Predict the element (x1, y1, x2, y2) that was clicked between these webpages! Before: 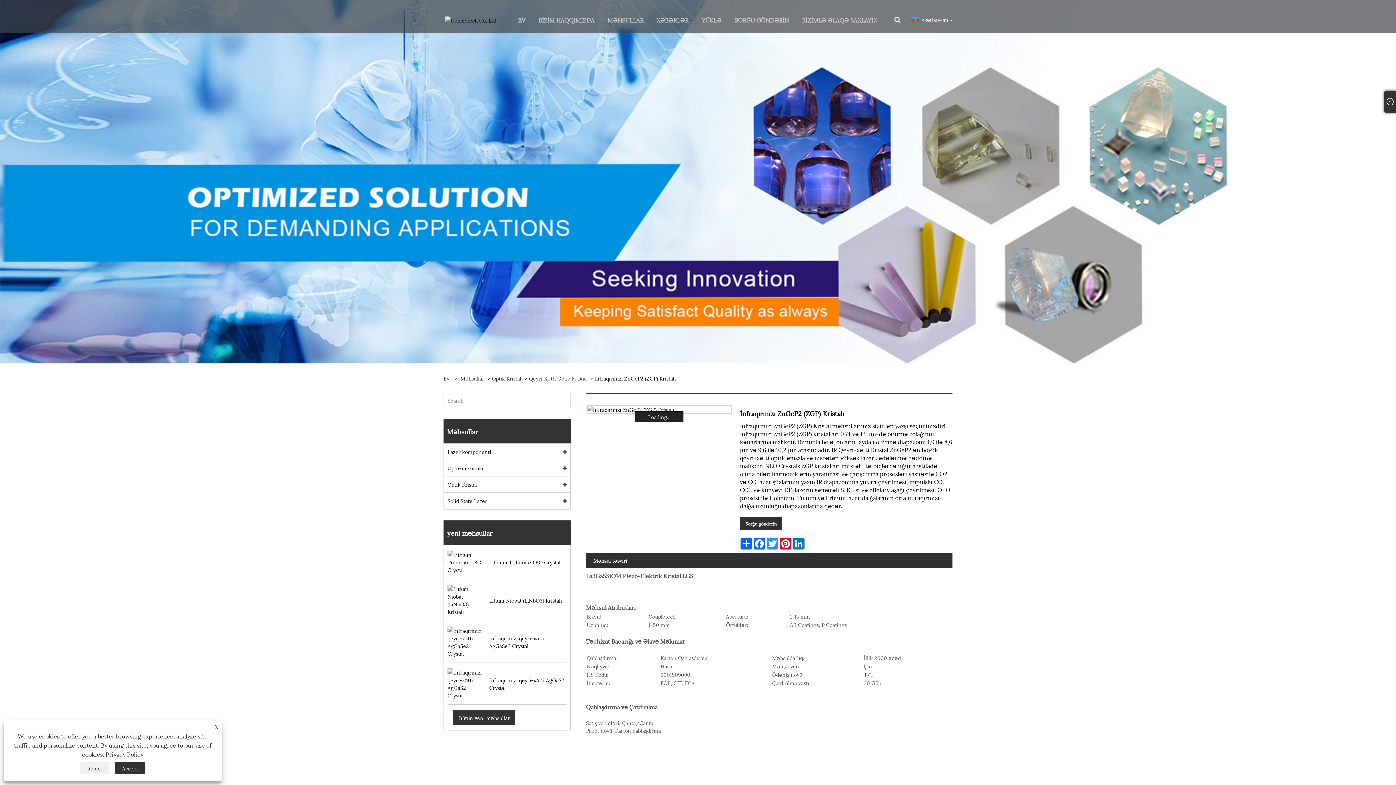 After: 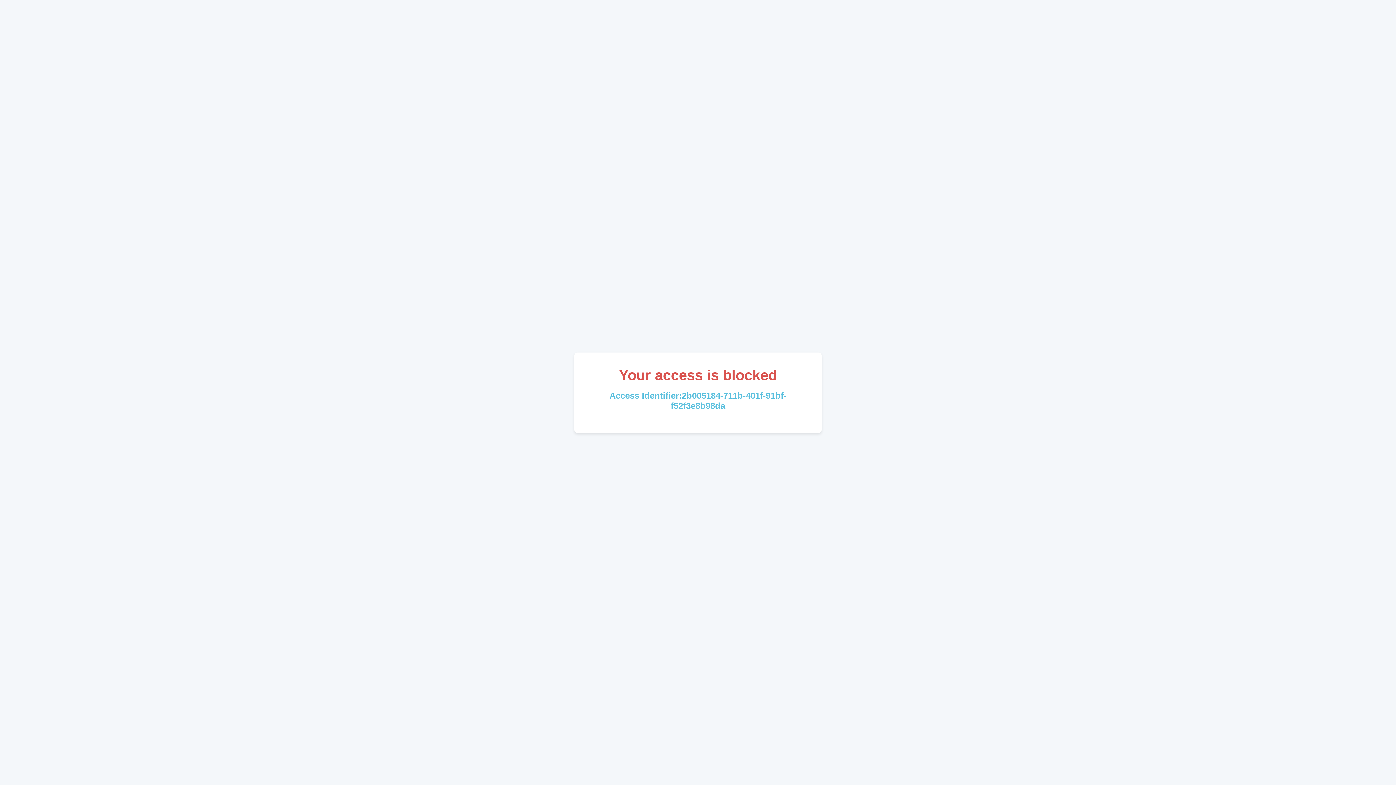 Action: label: EV bbox: (511, 7, 532, 32)